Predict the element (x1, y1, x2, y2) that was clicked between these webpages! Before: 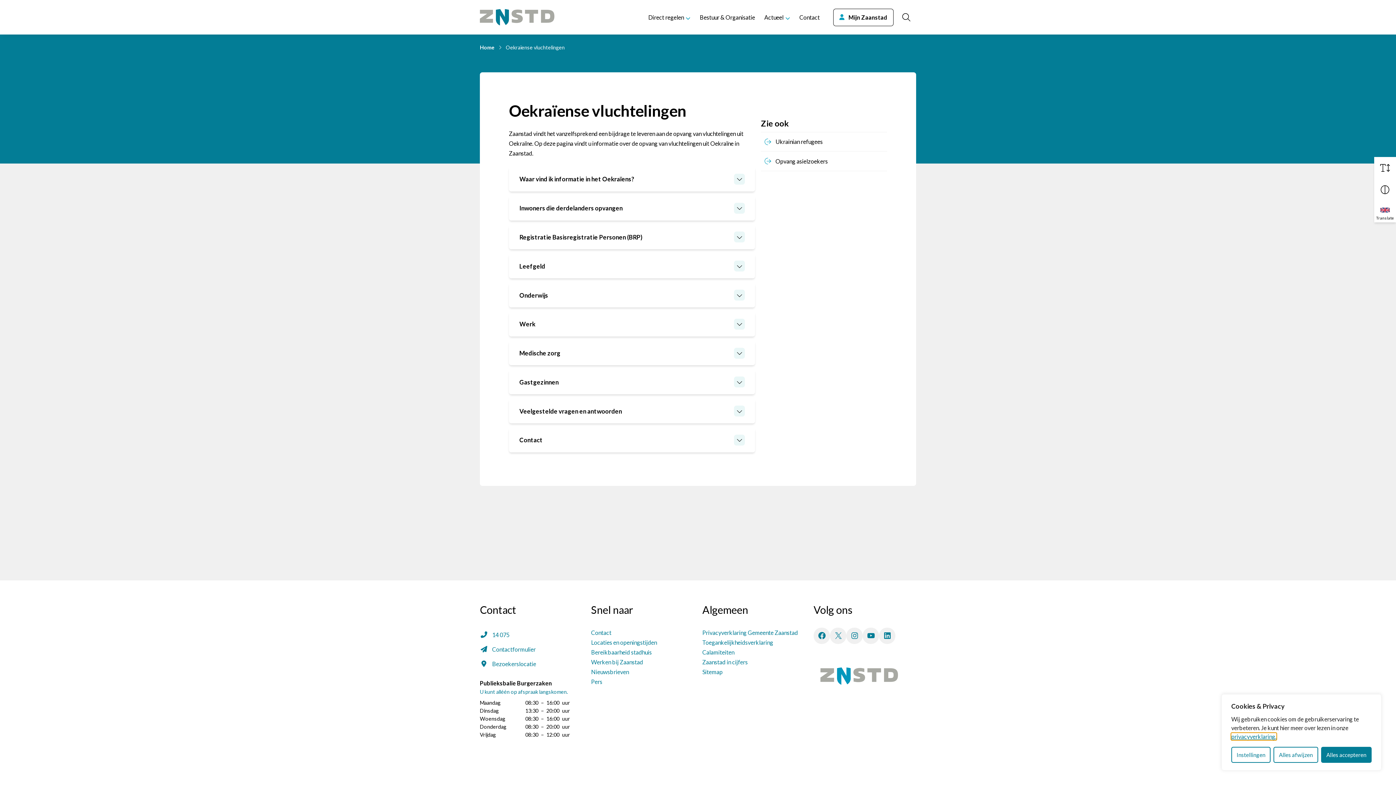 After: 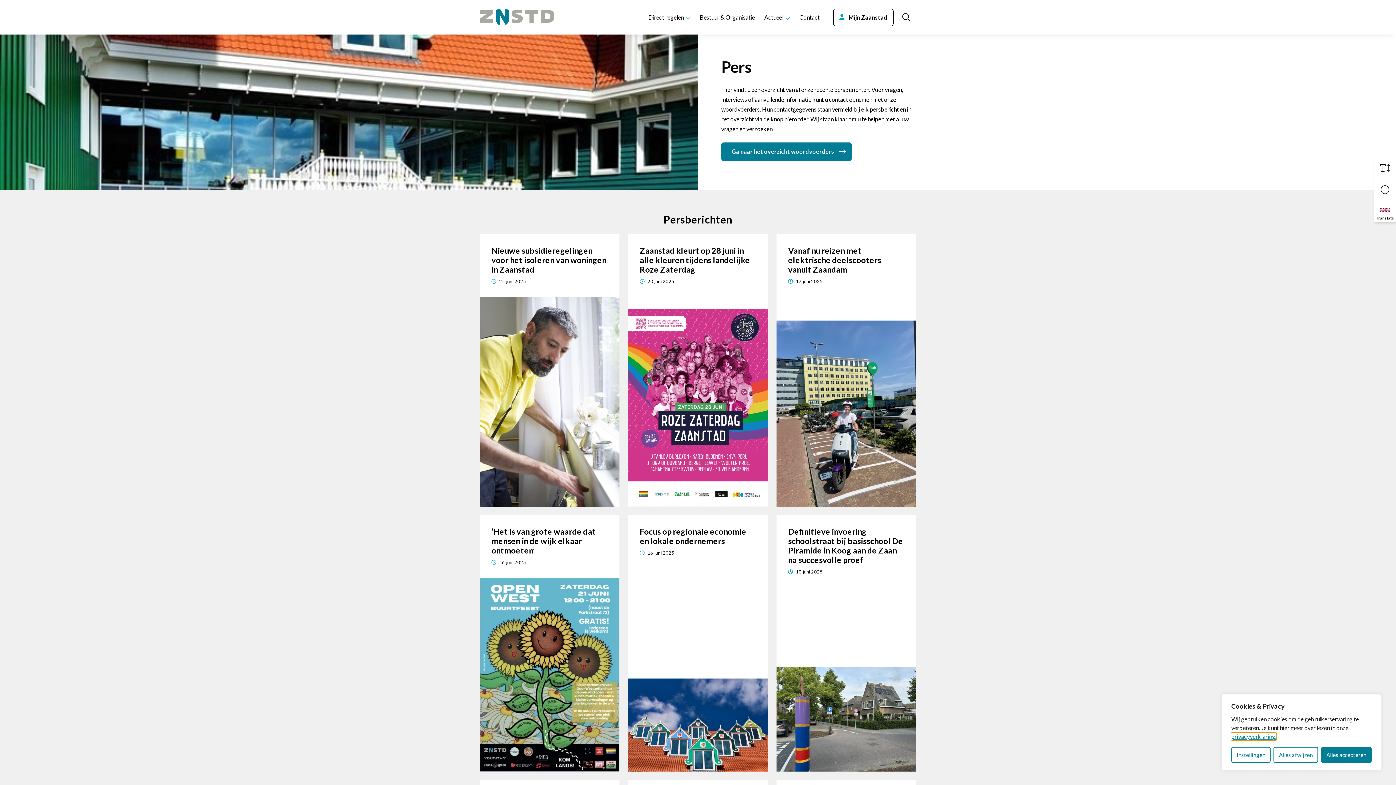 Action: label: Pers bbox: (591, 678, 602, 685)